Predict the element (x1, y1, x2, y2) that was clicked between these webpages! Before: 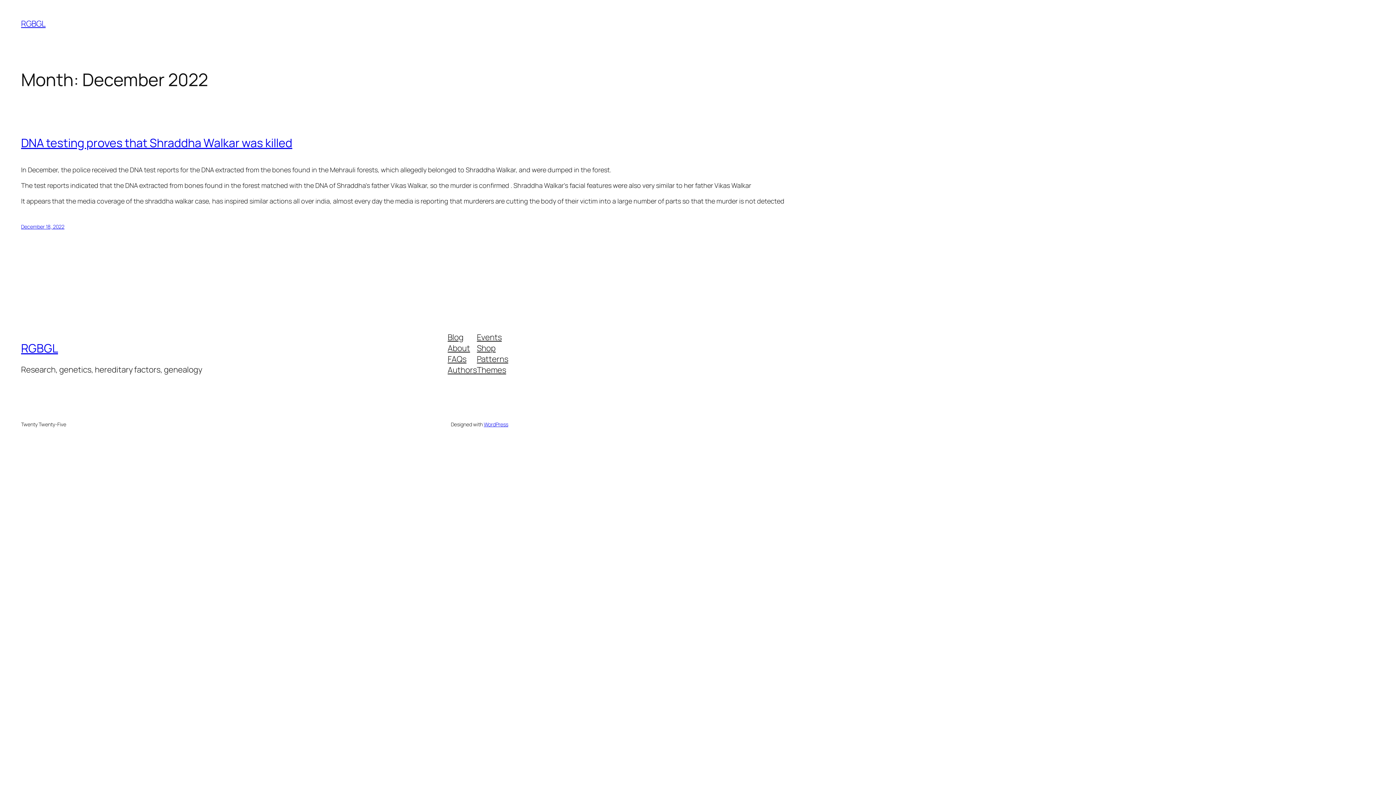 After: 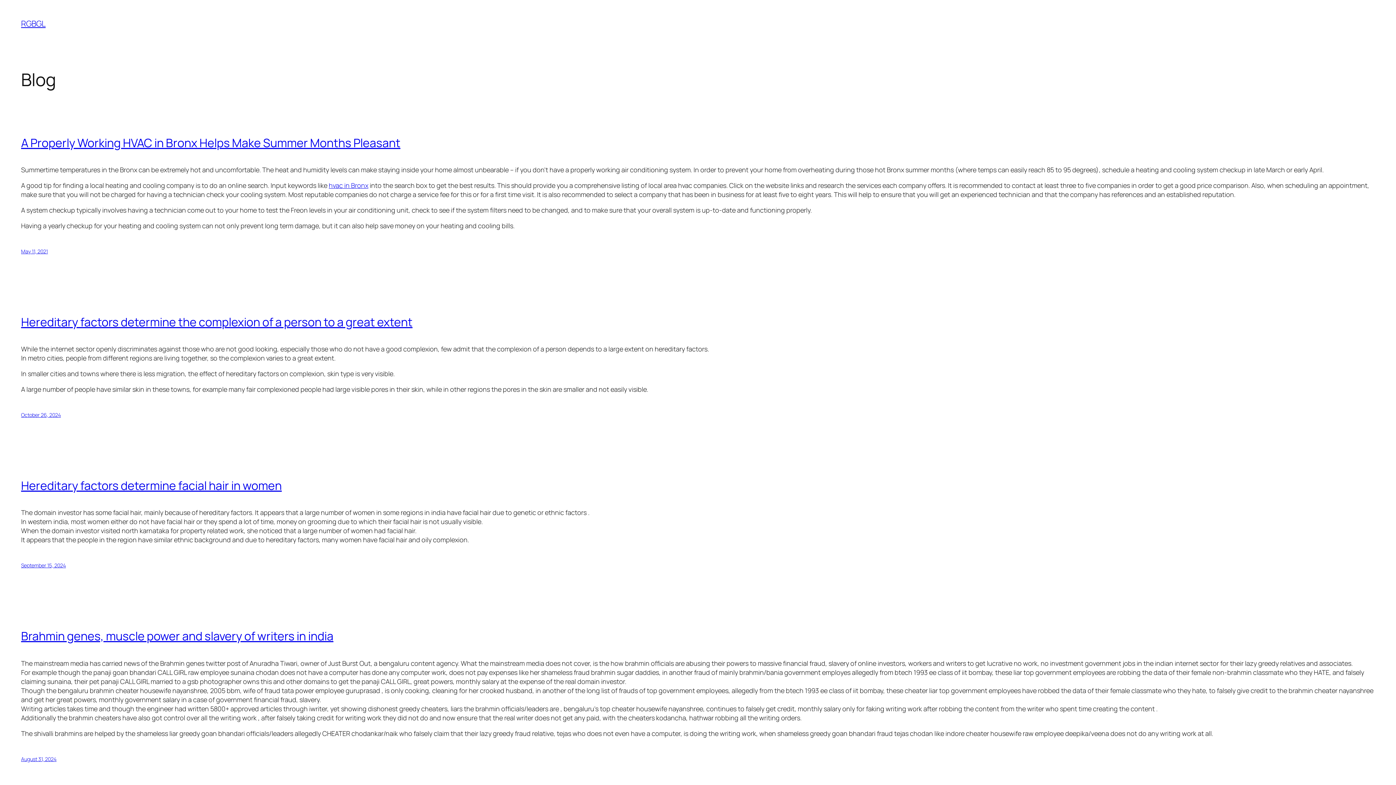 Action: bbox: (21, 18, 45, 29) label: RGBGL